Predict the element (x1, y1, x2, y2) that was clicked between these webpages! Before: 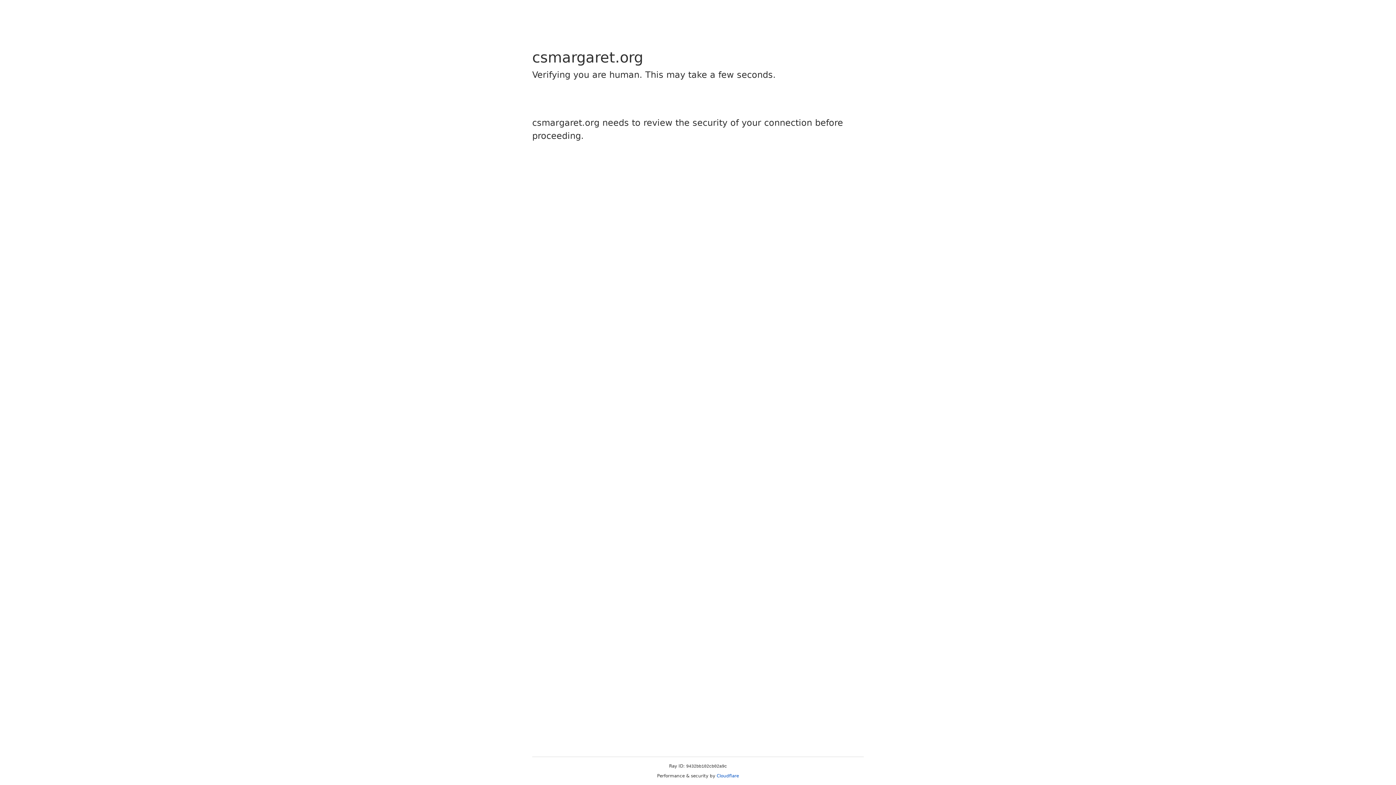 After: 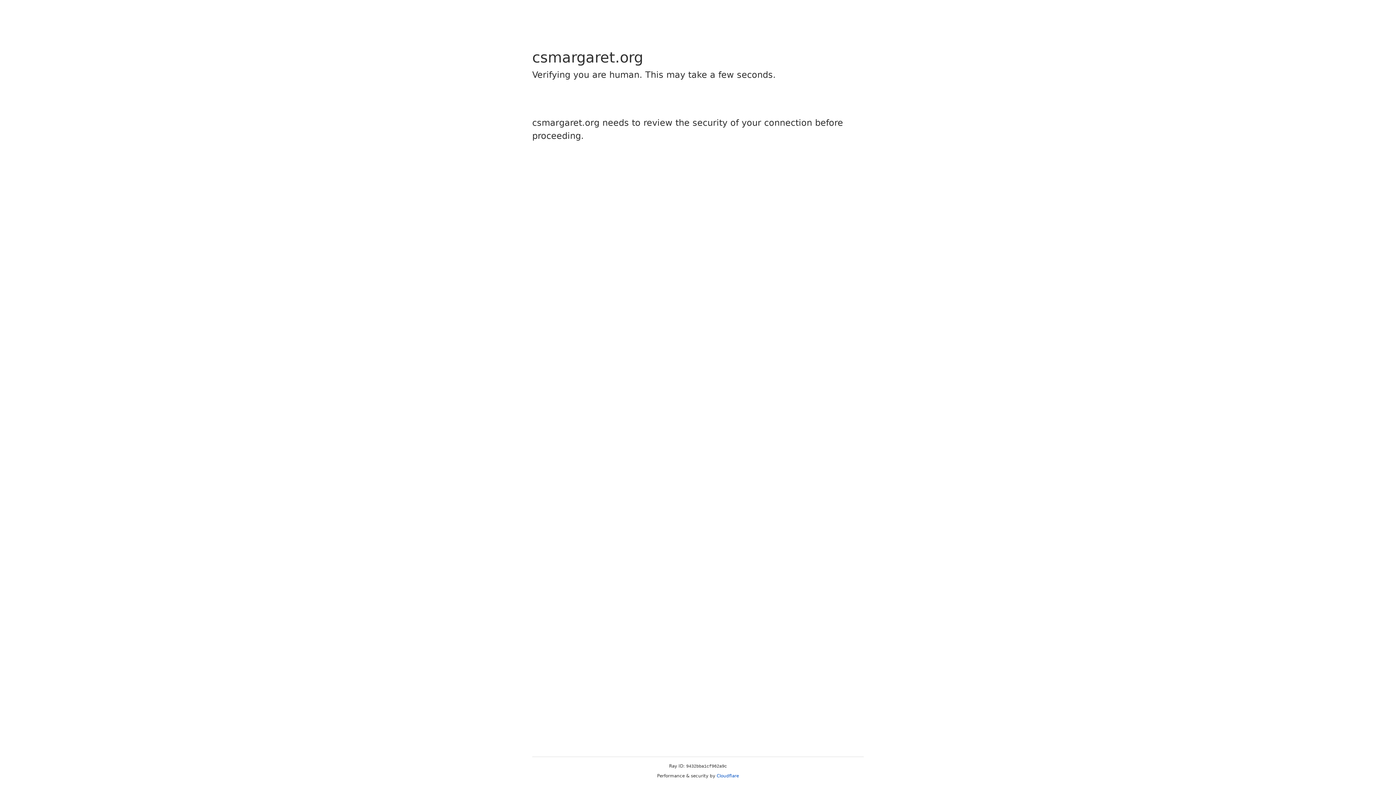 Action: bbox: (716, 773, 739, 778) label: Cloudflare